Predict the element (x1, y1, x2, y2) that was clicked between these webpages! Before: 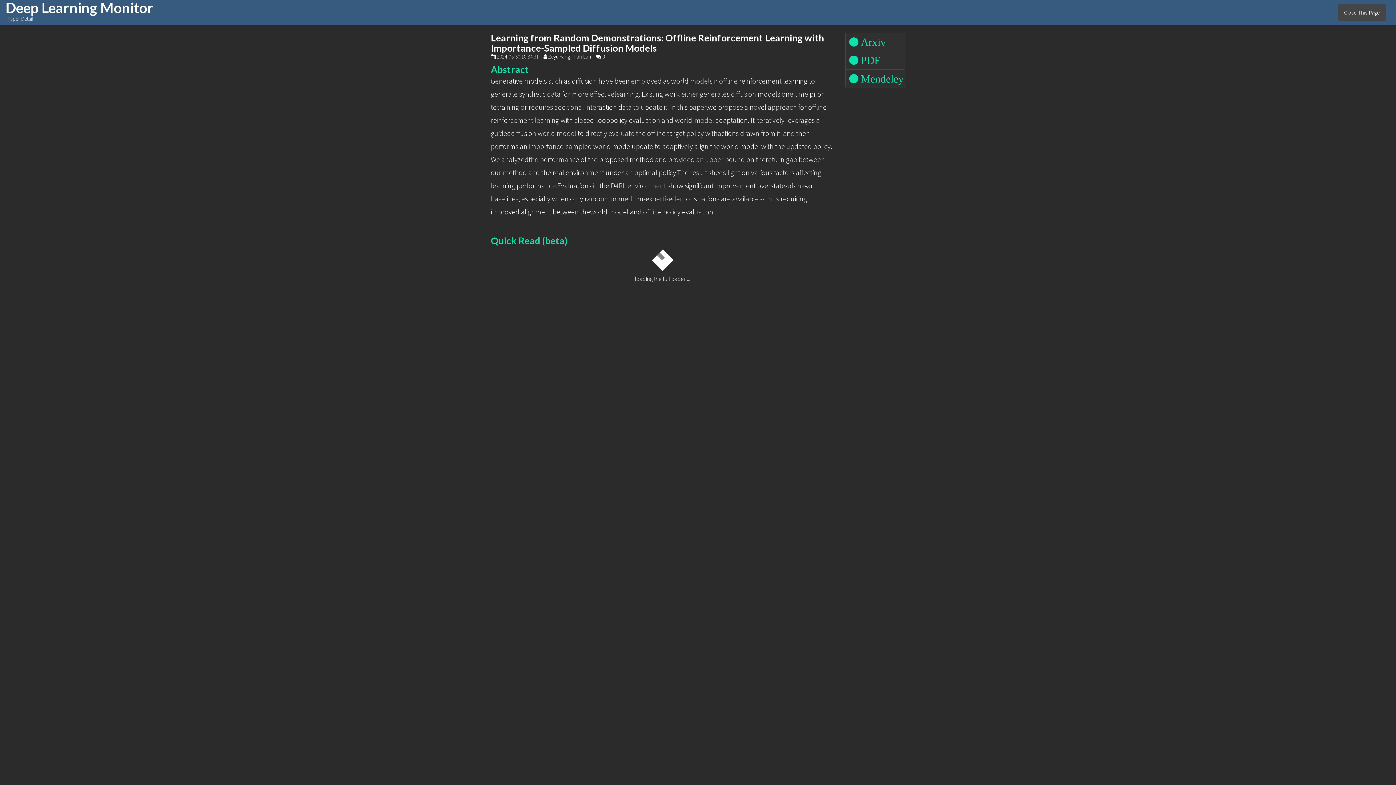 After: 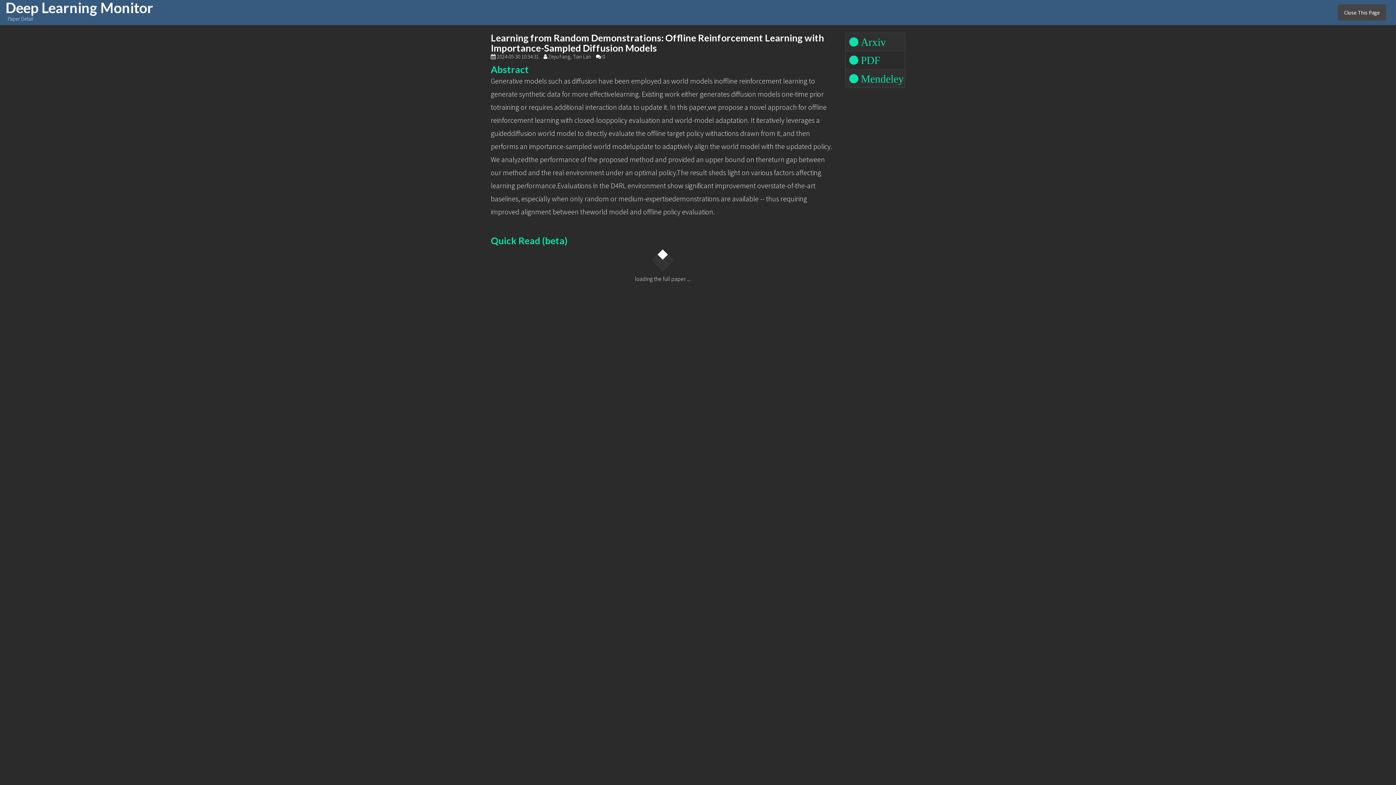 Action: label:  PDF bbox: (845, 51, 905, 69)